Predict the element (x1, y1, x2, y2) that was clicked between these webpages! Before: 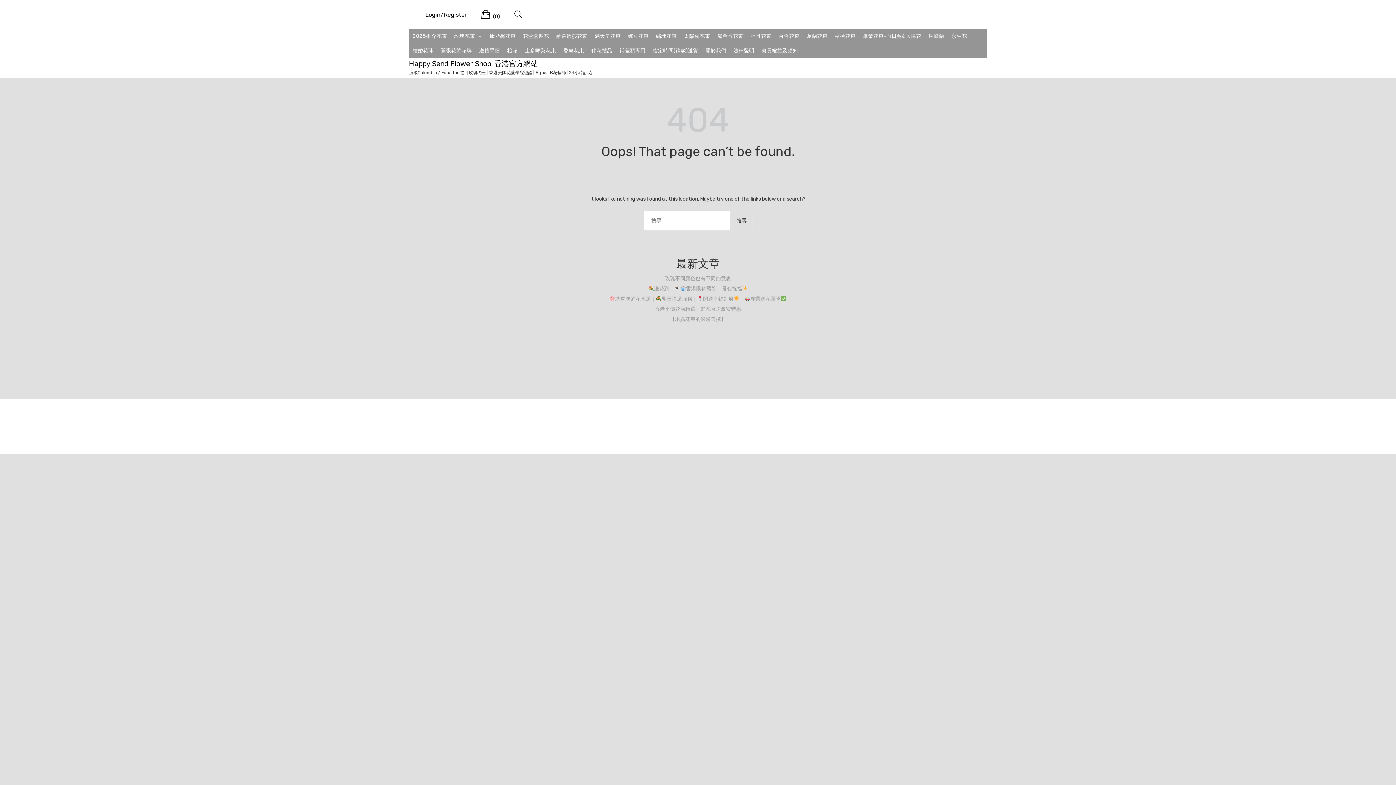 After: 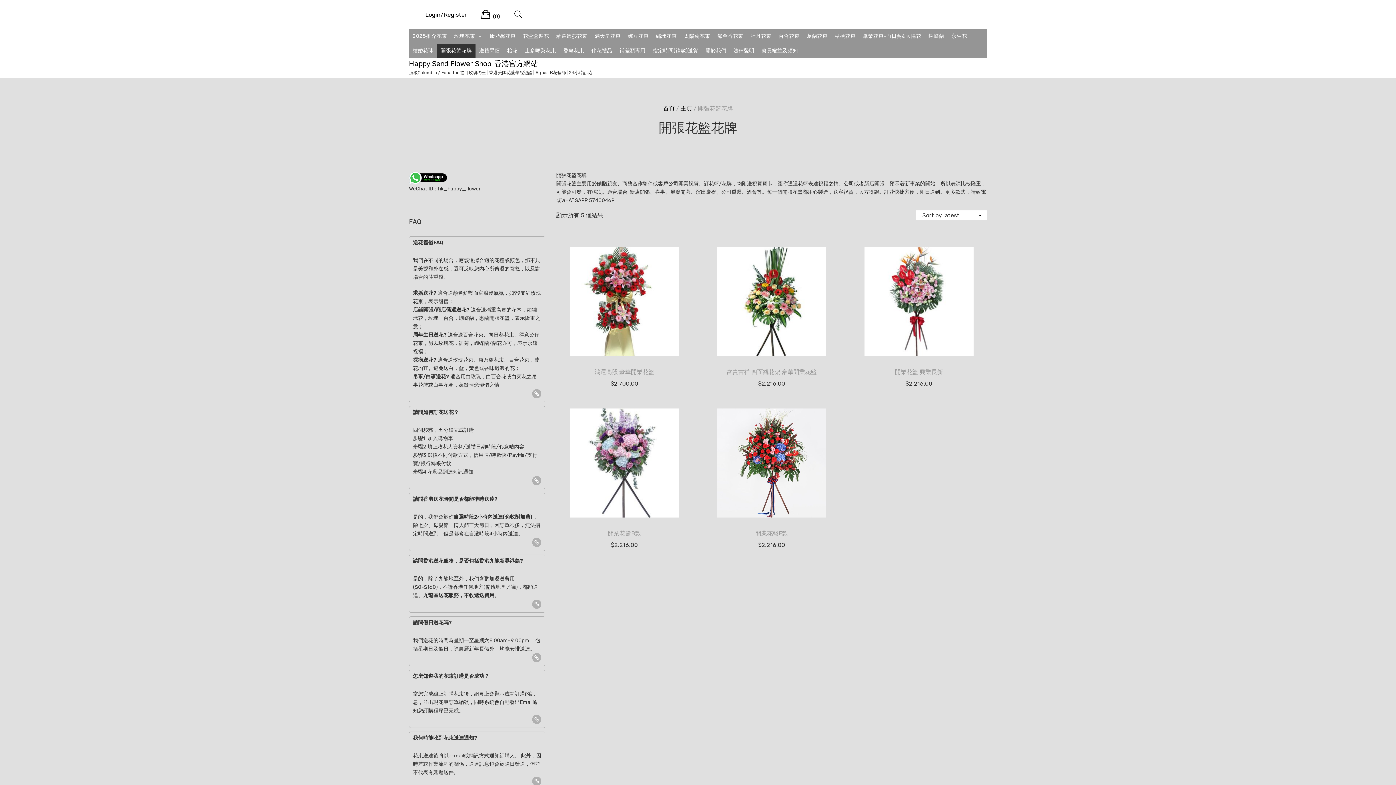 Action: label: 開張花籃花牌 bbox: (437, 43, 475, 58)